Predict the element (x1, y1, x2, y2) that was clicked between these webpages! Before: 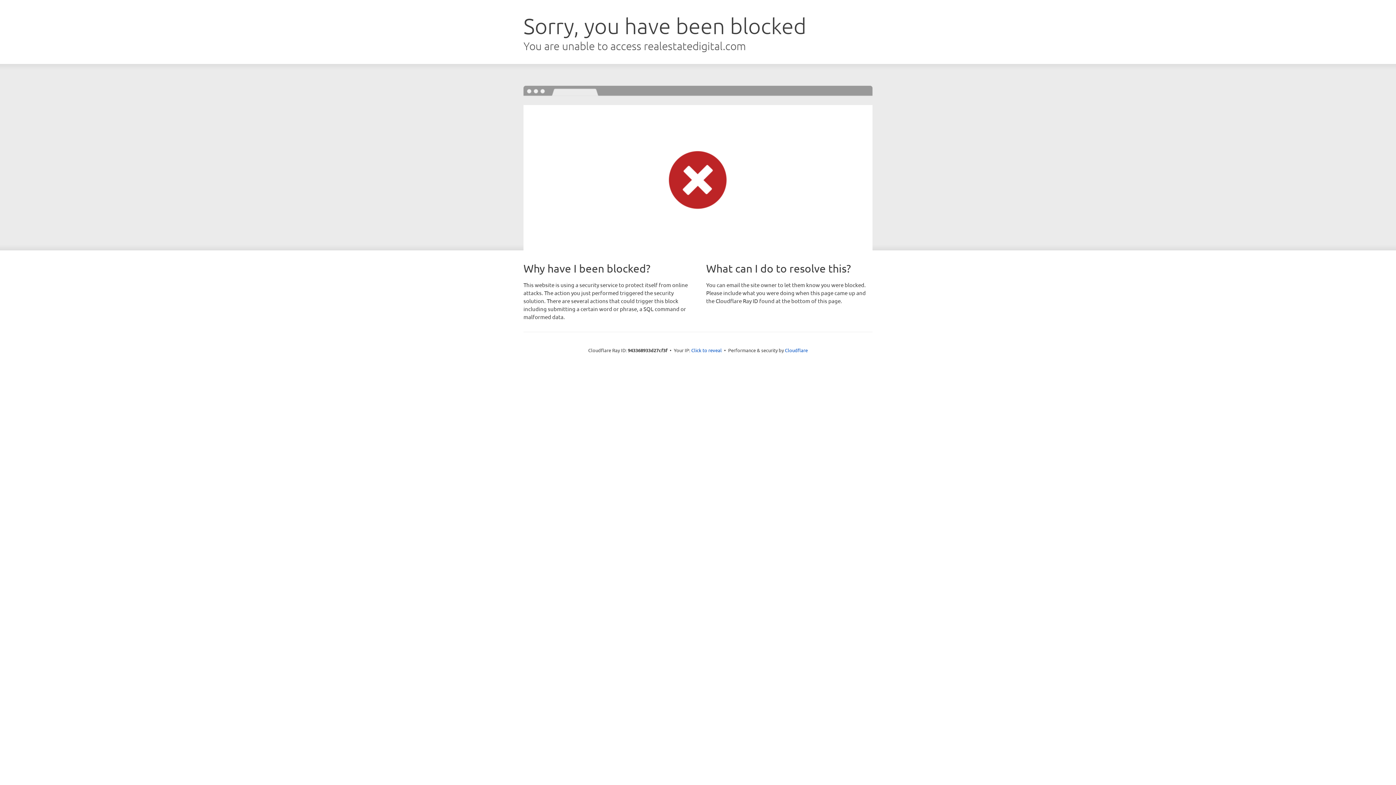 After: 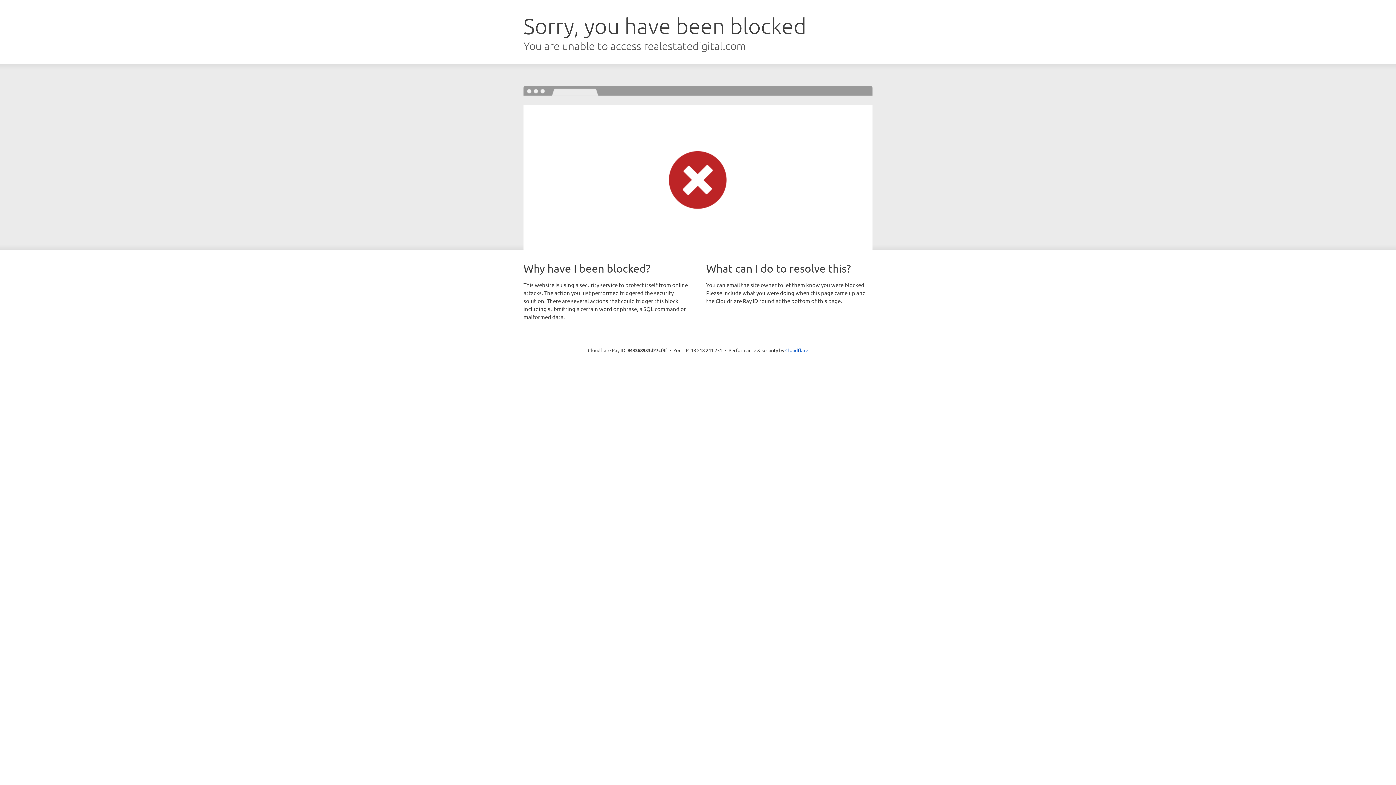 Action: label: Click to reveal bbox: (691, 346, 722, 353)